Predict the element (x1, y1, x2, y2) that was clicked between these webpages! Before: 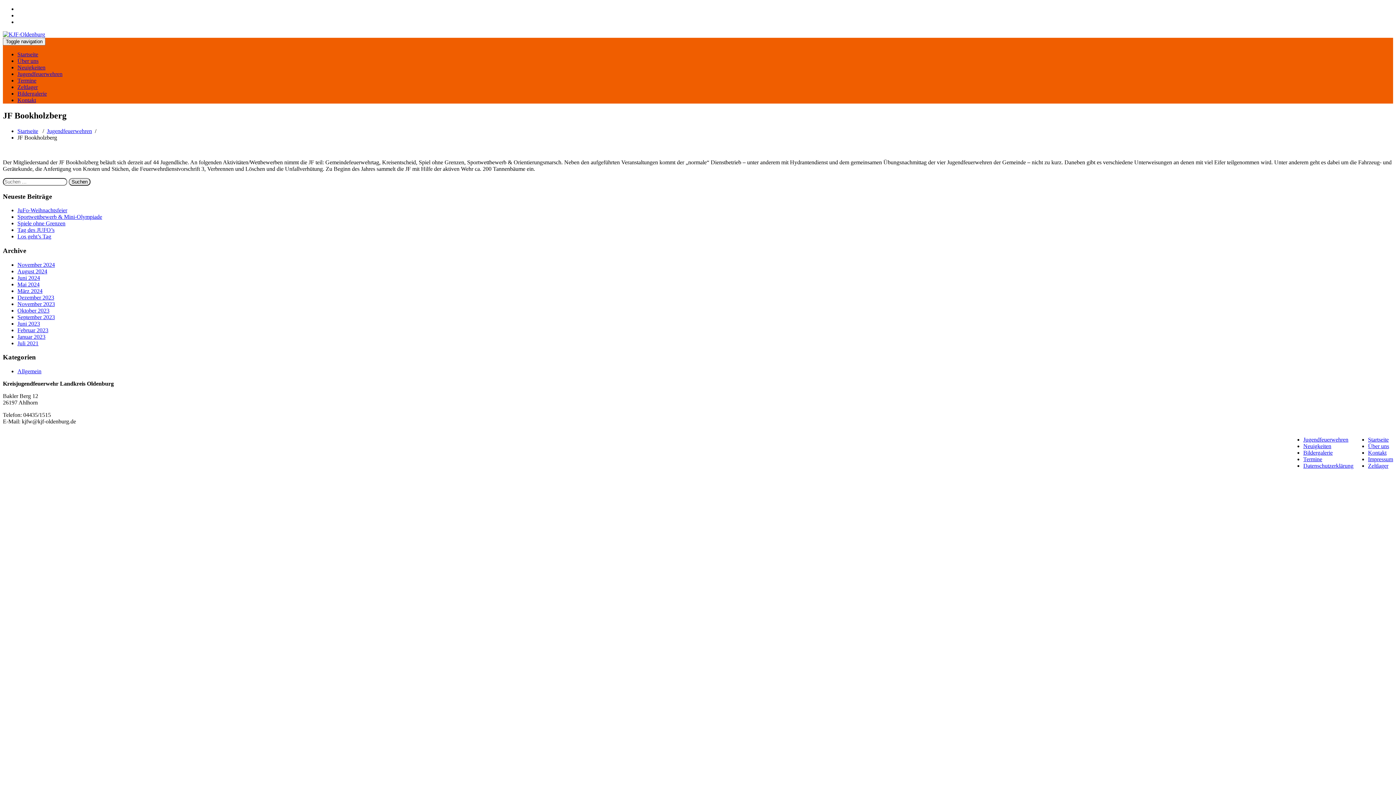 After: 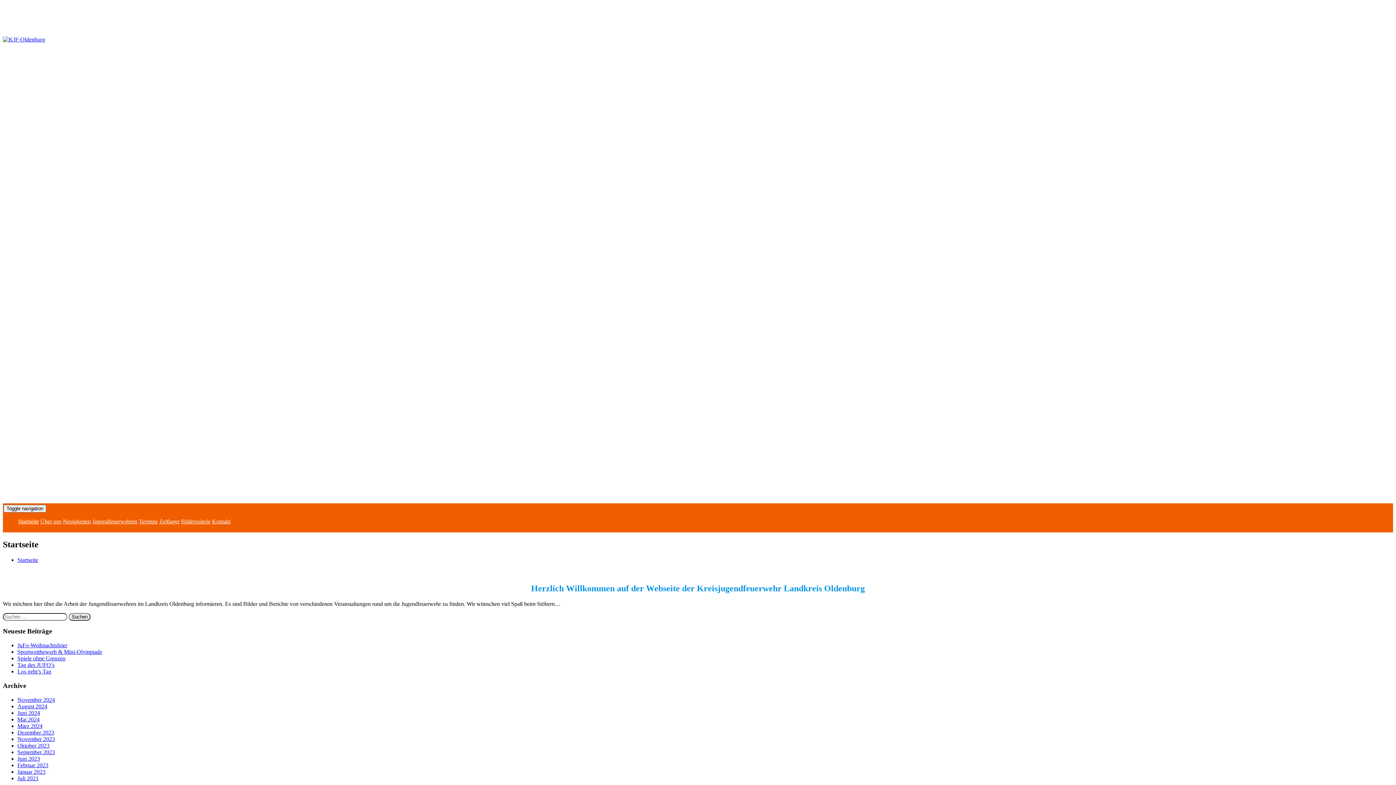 Action: label: Startseite bbox: (1368, 436, 1389, 442)